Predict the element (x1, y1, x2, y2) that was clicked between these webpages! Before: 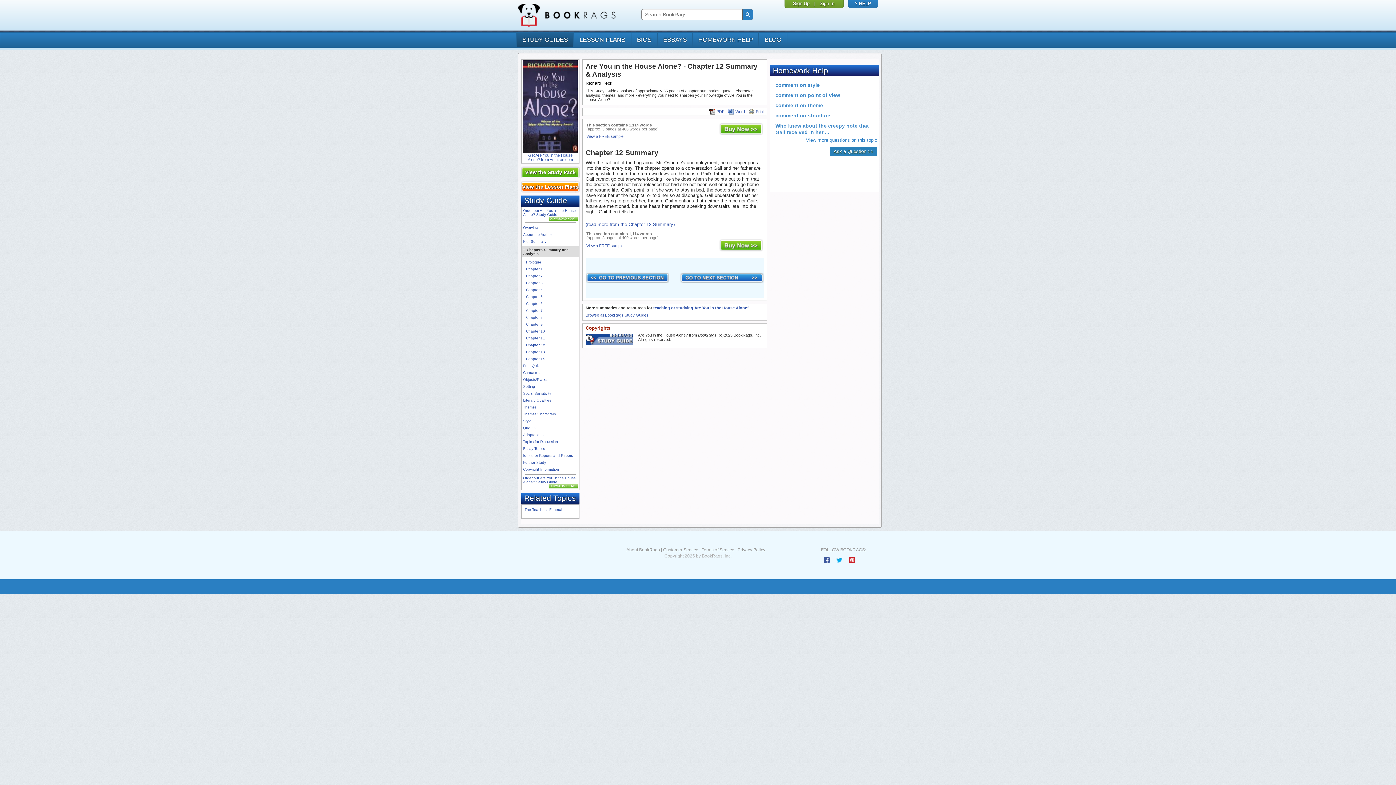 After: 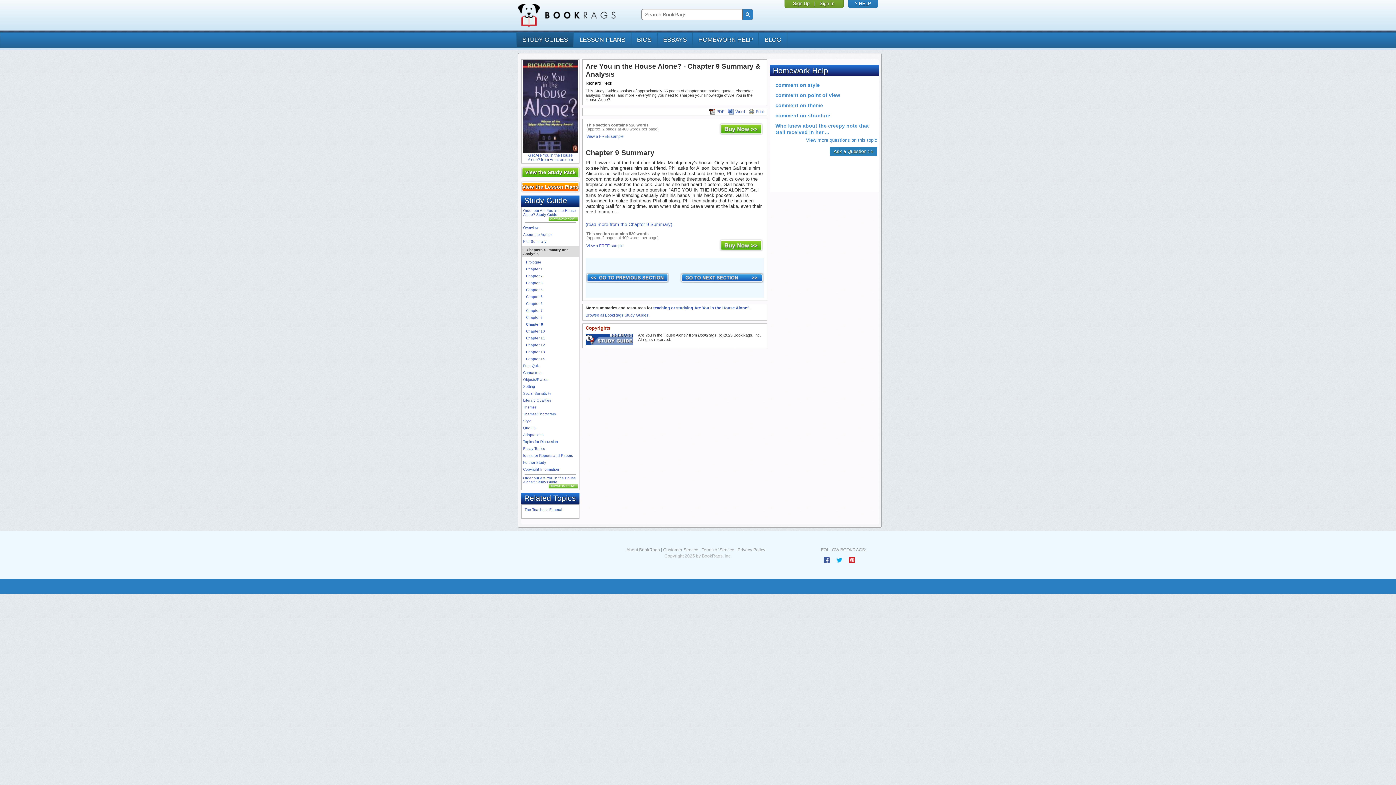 Action: bbox: (526, 322, 542, 326) label: Chapter 9